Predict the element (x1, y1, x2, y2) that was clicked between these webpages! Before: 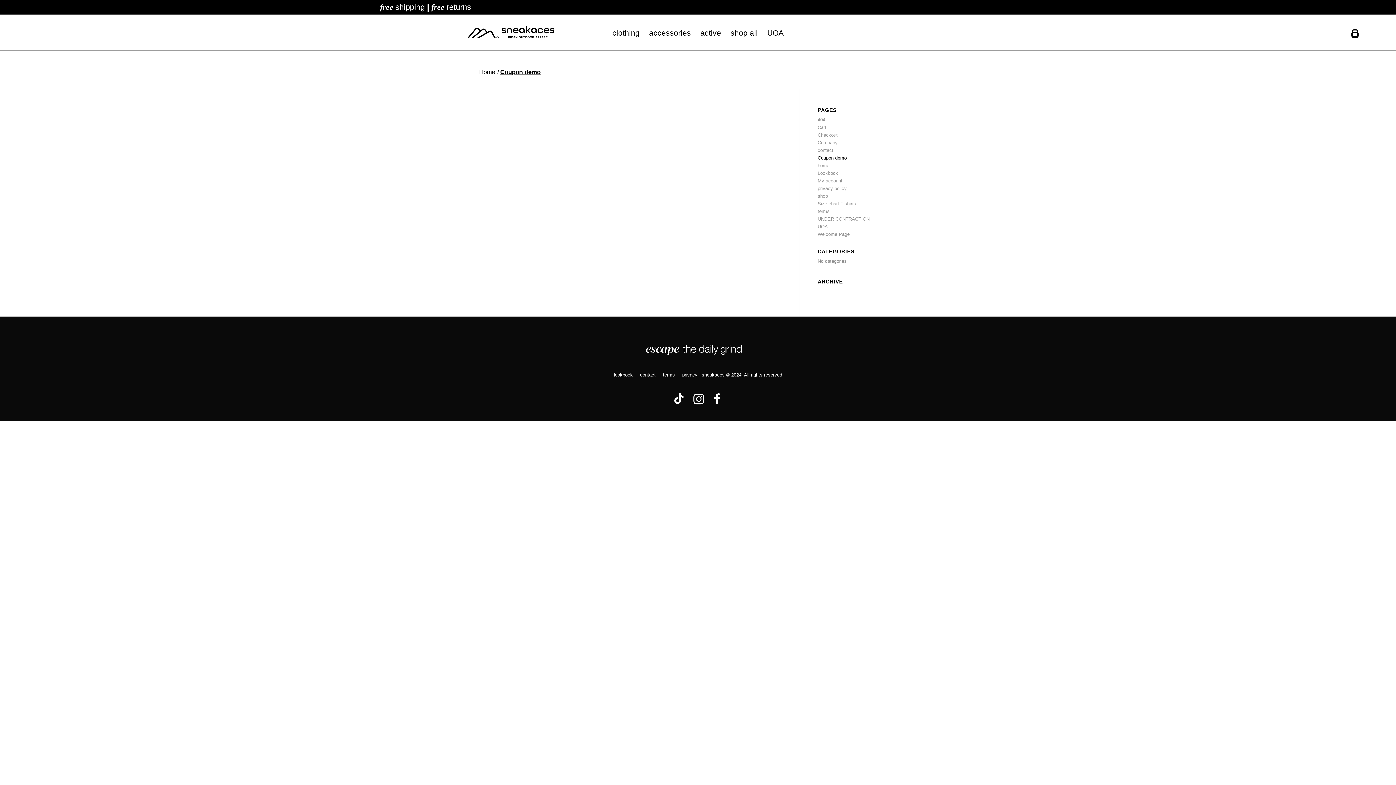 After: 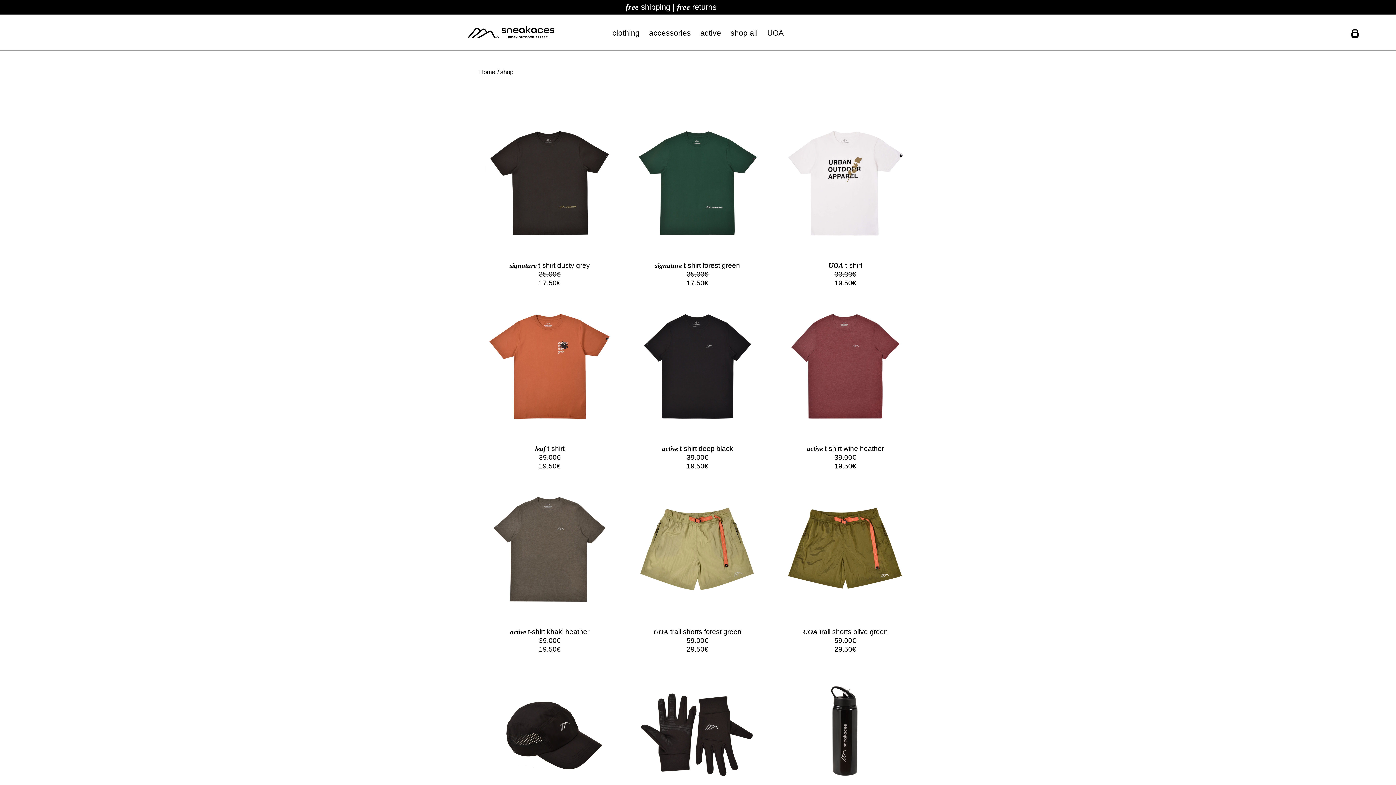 Action: bbox: (817, 193, 828, 198) label: shop